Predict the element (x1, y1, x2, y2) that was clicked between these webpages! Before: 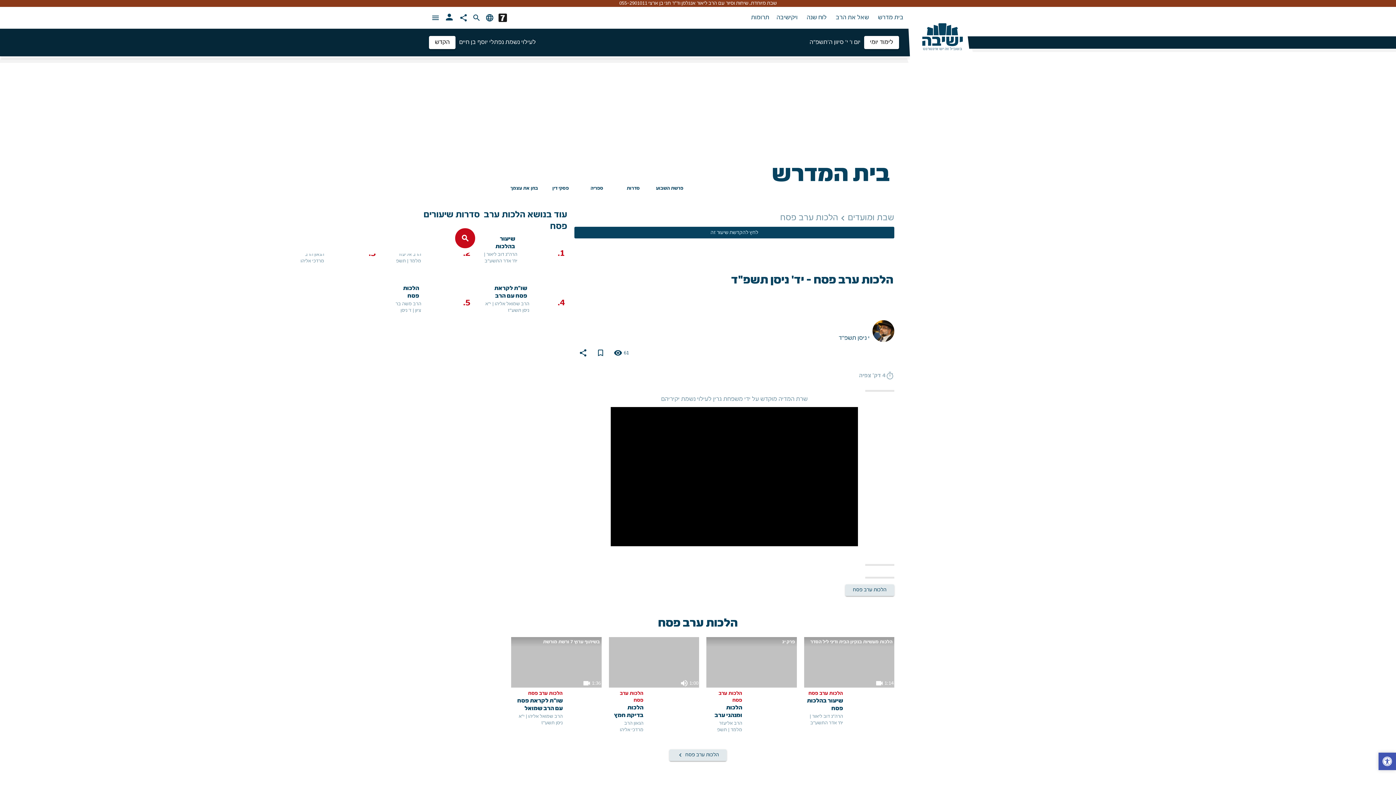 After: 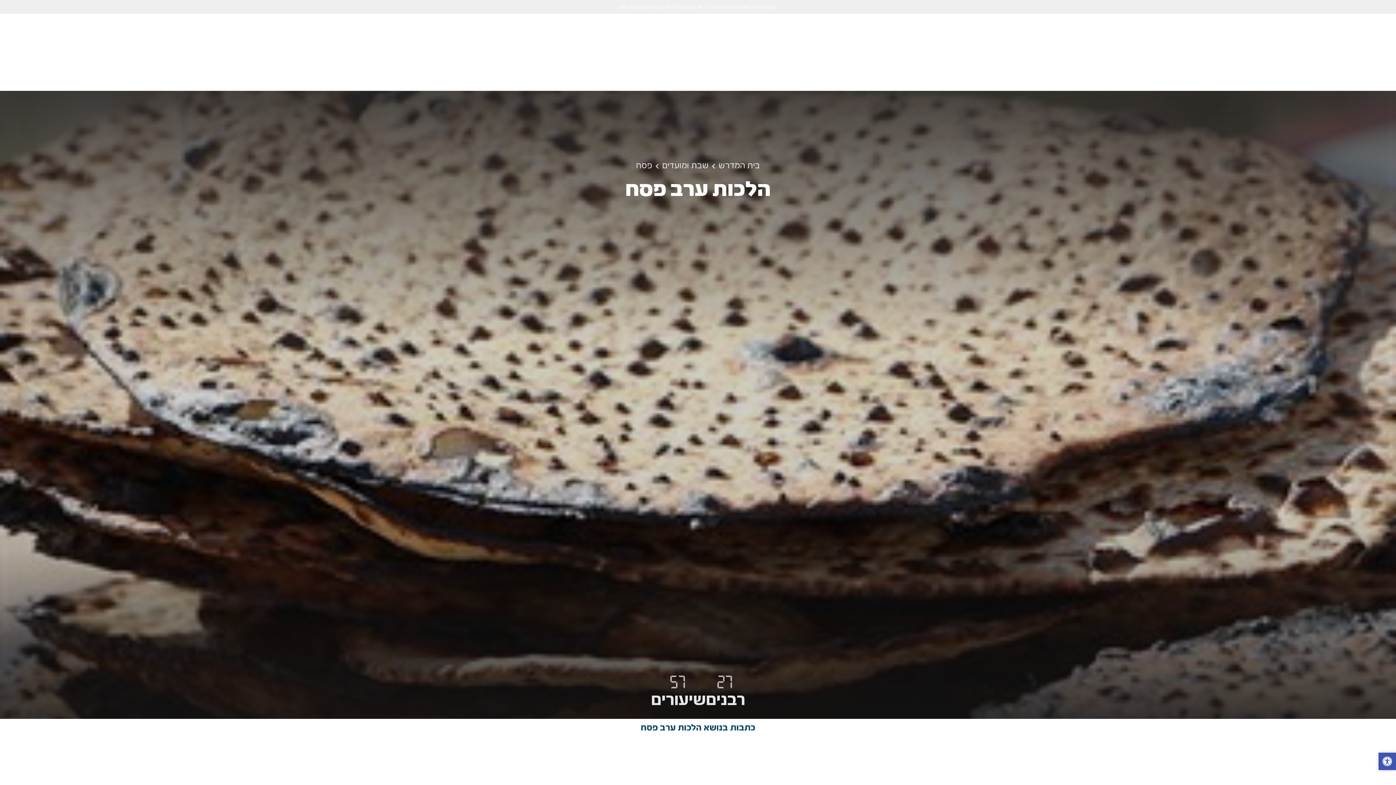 Action: bbox: (658, 611, 738, 631) label: הלכות ערב פסח